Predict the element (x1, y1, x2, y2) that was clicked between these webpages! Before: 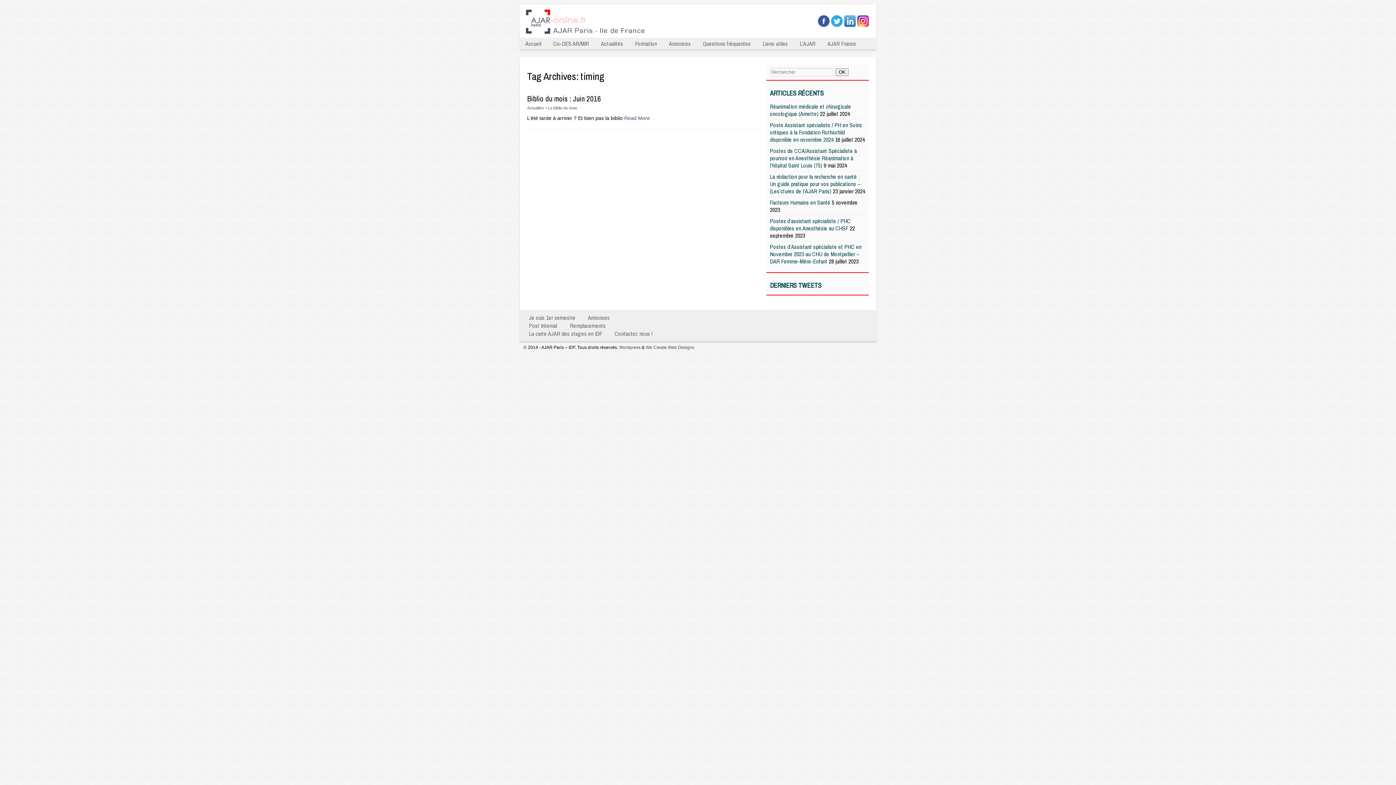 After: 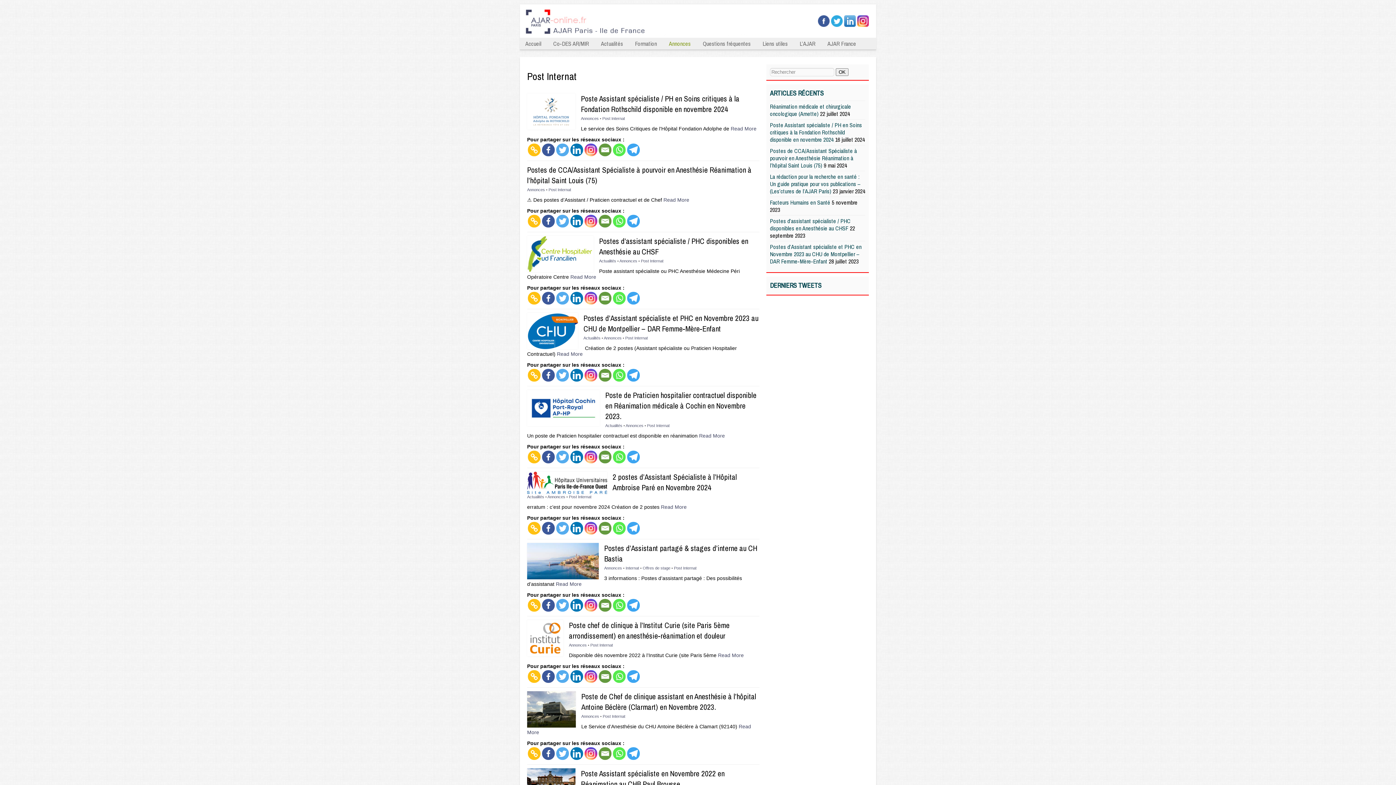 Action: label: Post Internat bbox: (525, 318, 561, 333)